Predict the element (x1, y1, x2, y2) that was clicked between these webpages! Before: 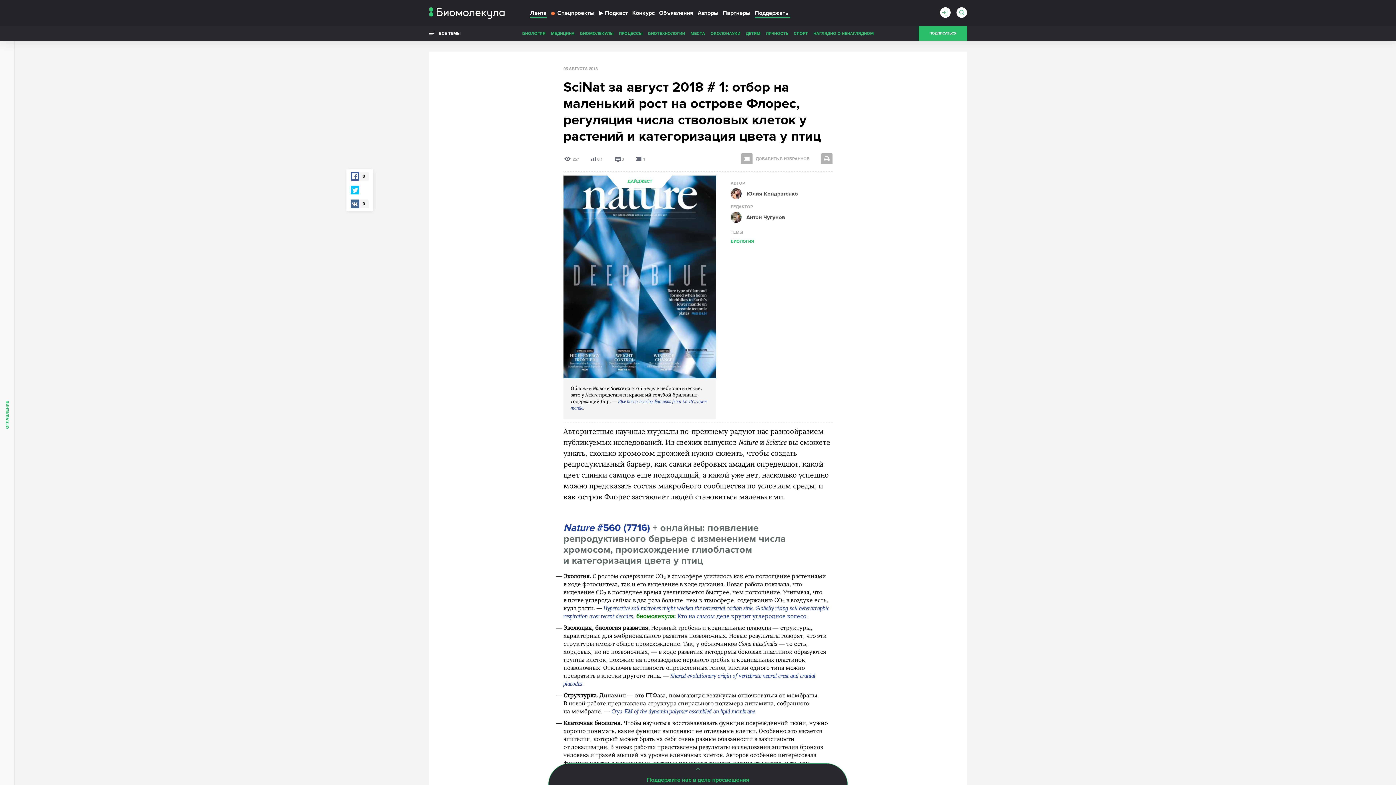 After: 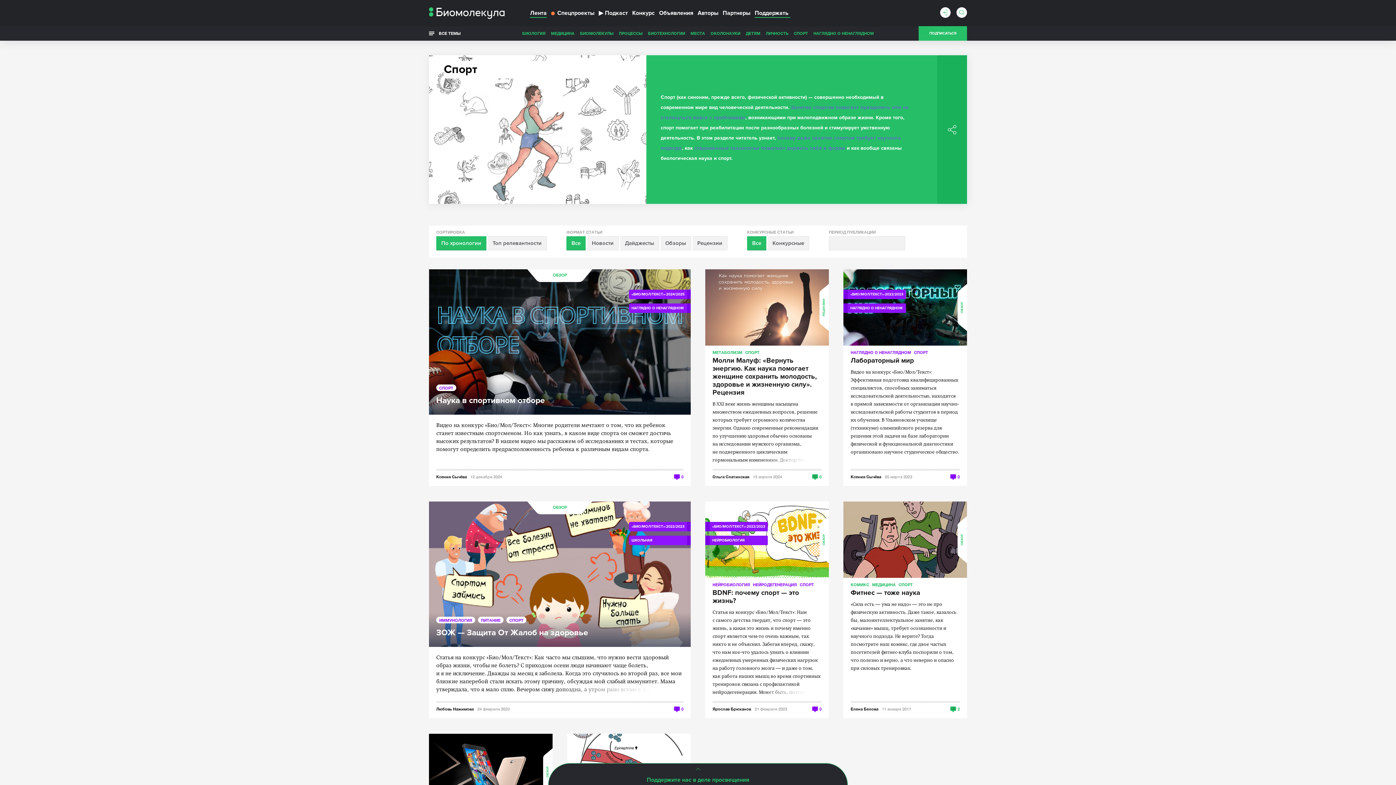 Action: label: СПОРТ bbox: (794, 26, 808, 40)